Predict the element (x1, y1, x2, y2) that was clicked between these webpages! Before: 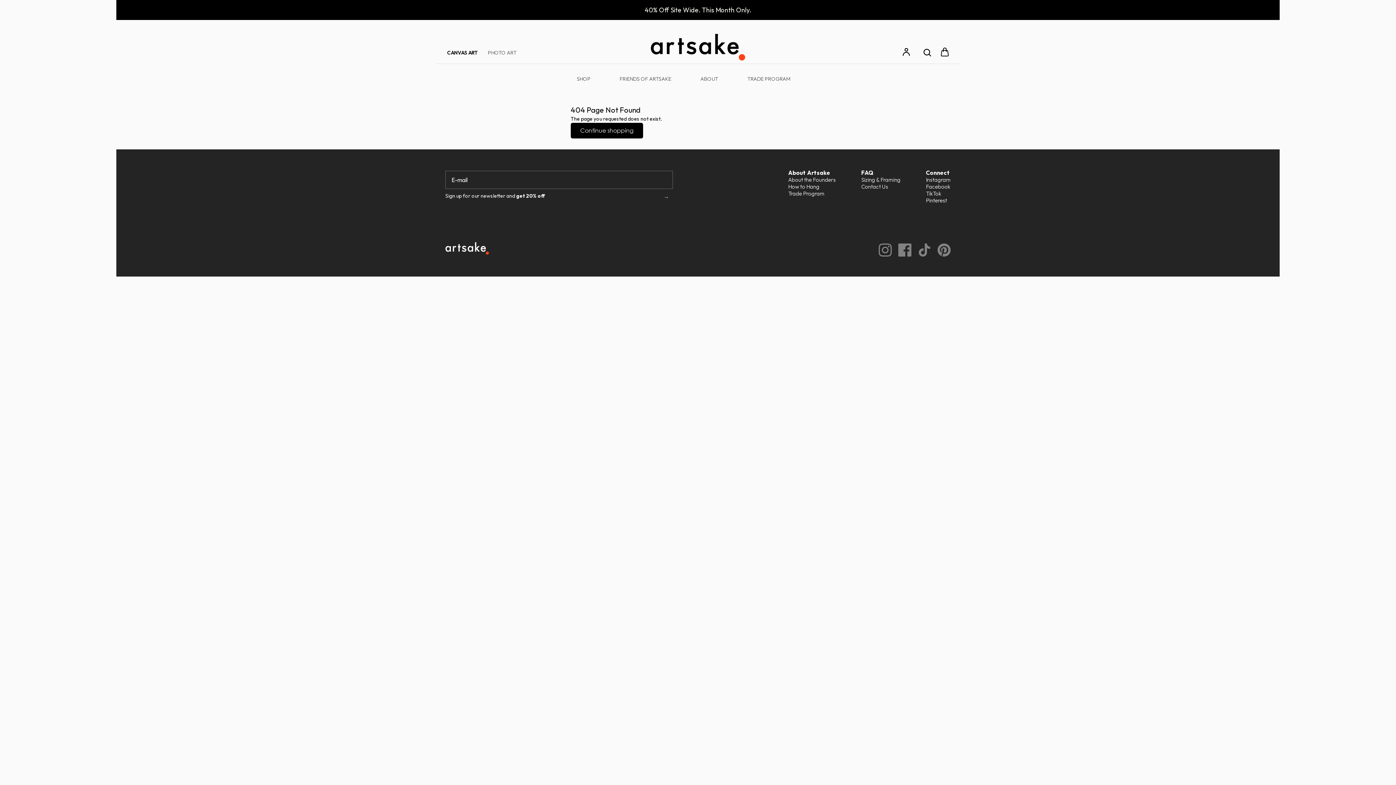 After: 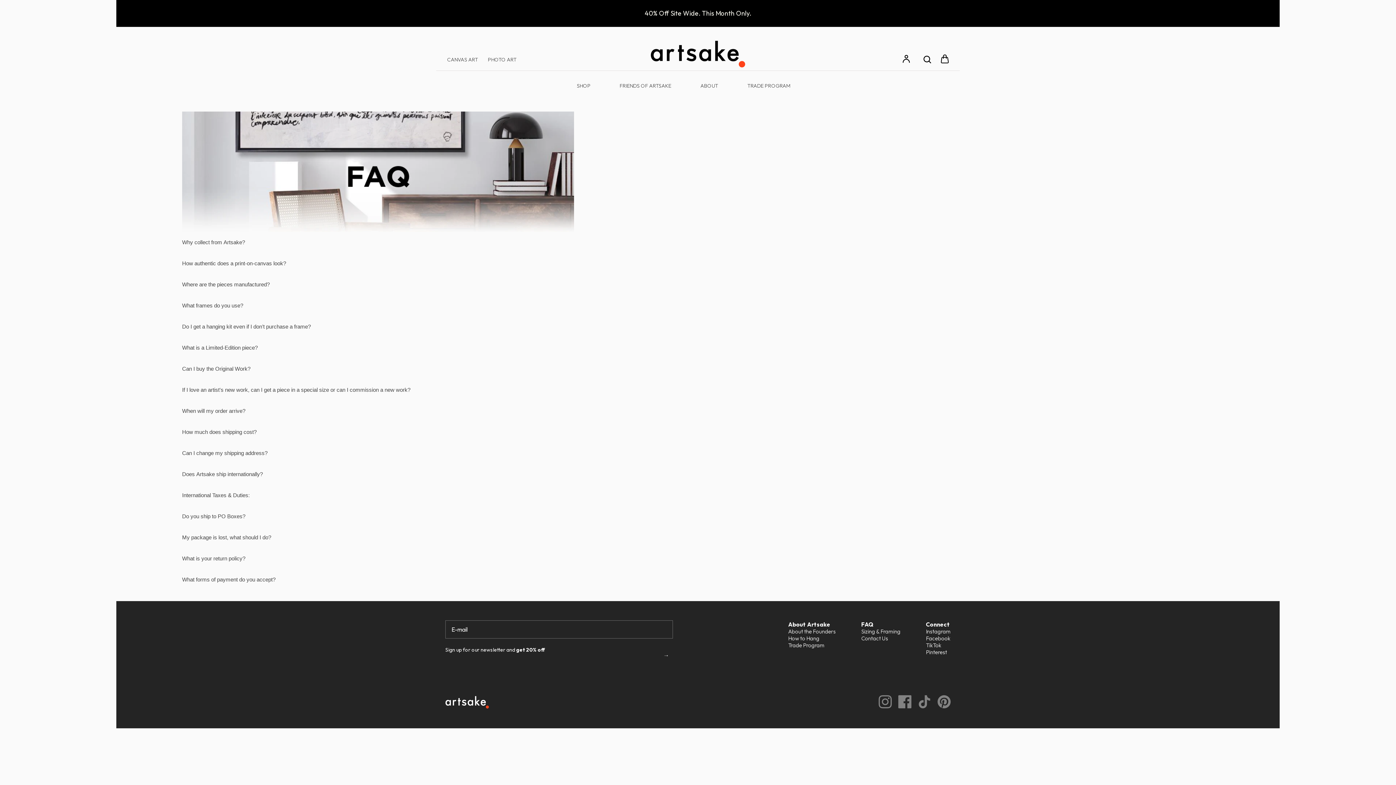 Action: label: FAQ bbox: (861, 169, 900, 176)